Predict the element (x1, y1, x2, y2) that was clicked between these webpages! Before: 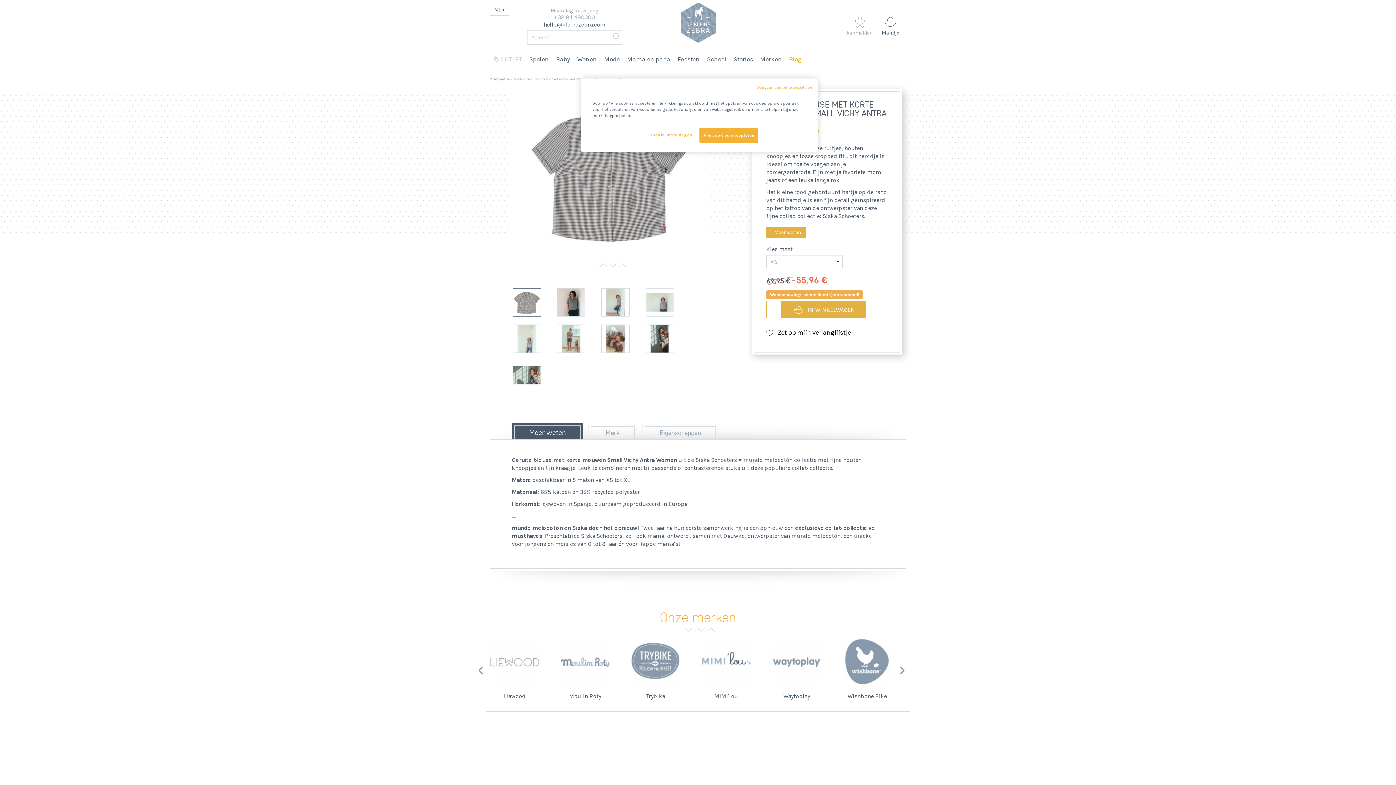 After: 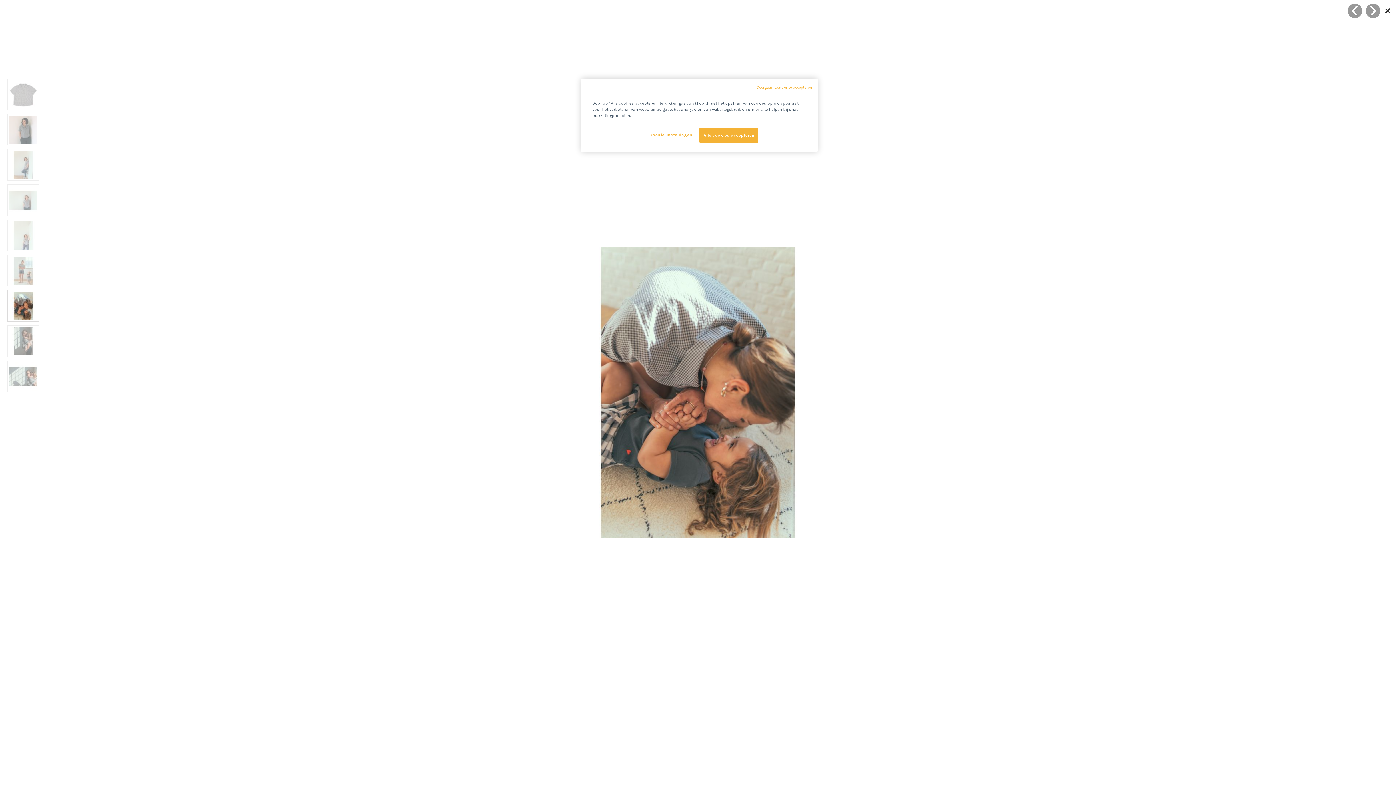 Action: bbox: (597, 324, 634, 353)